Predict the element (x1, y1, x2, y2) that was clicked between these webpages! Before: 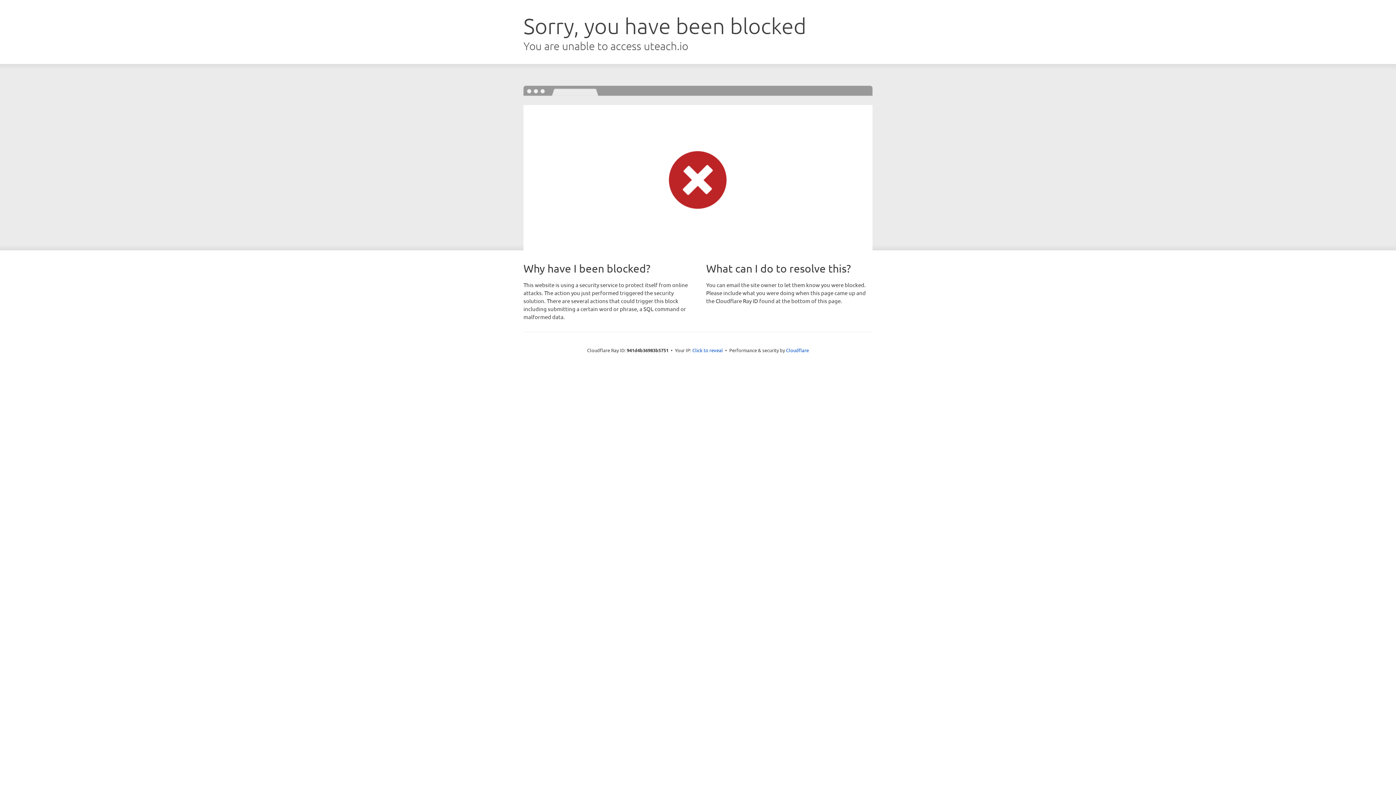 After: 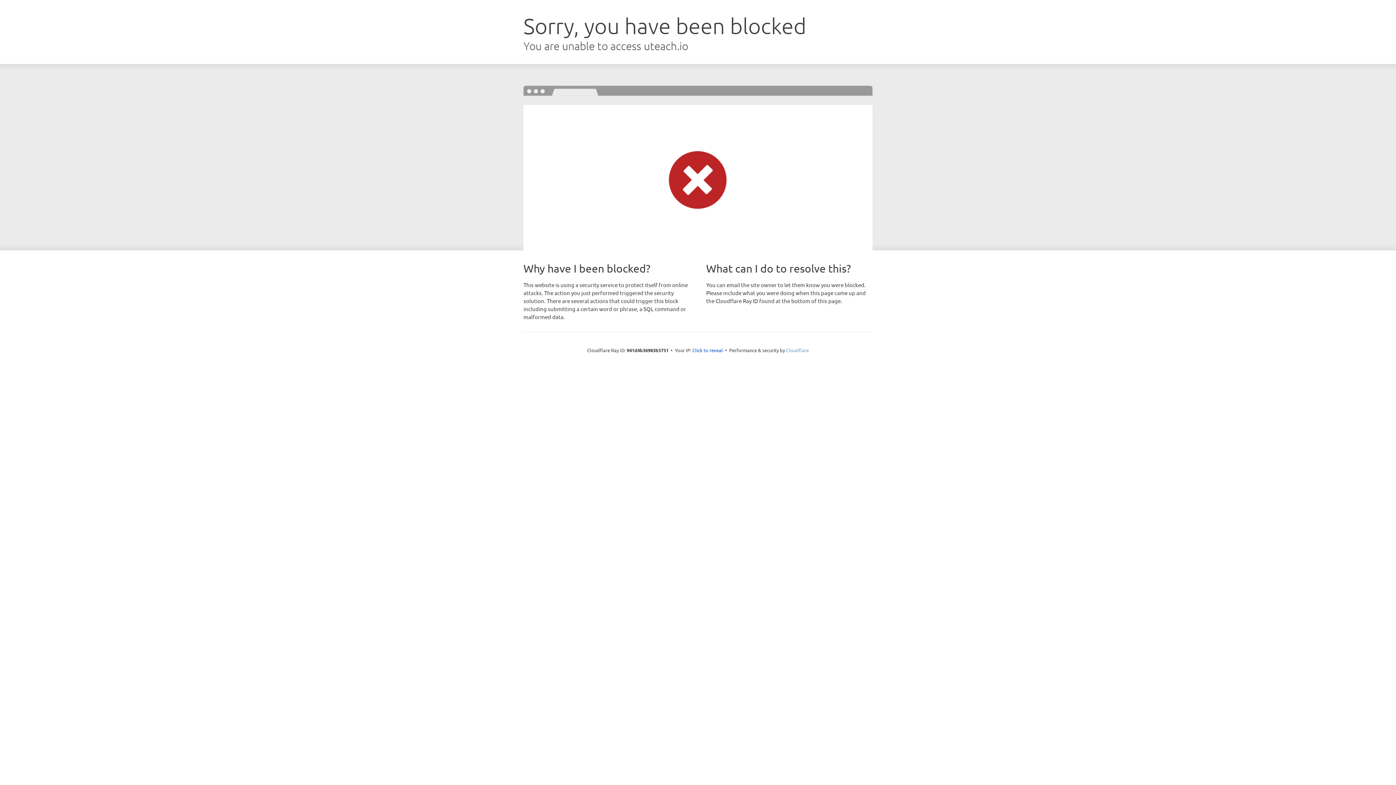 Action: bbox: (786, 347, 809, 353) label: Cloudflare